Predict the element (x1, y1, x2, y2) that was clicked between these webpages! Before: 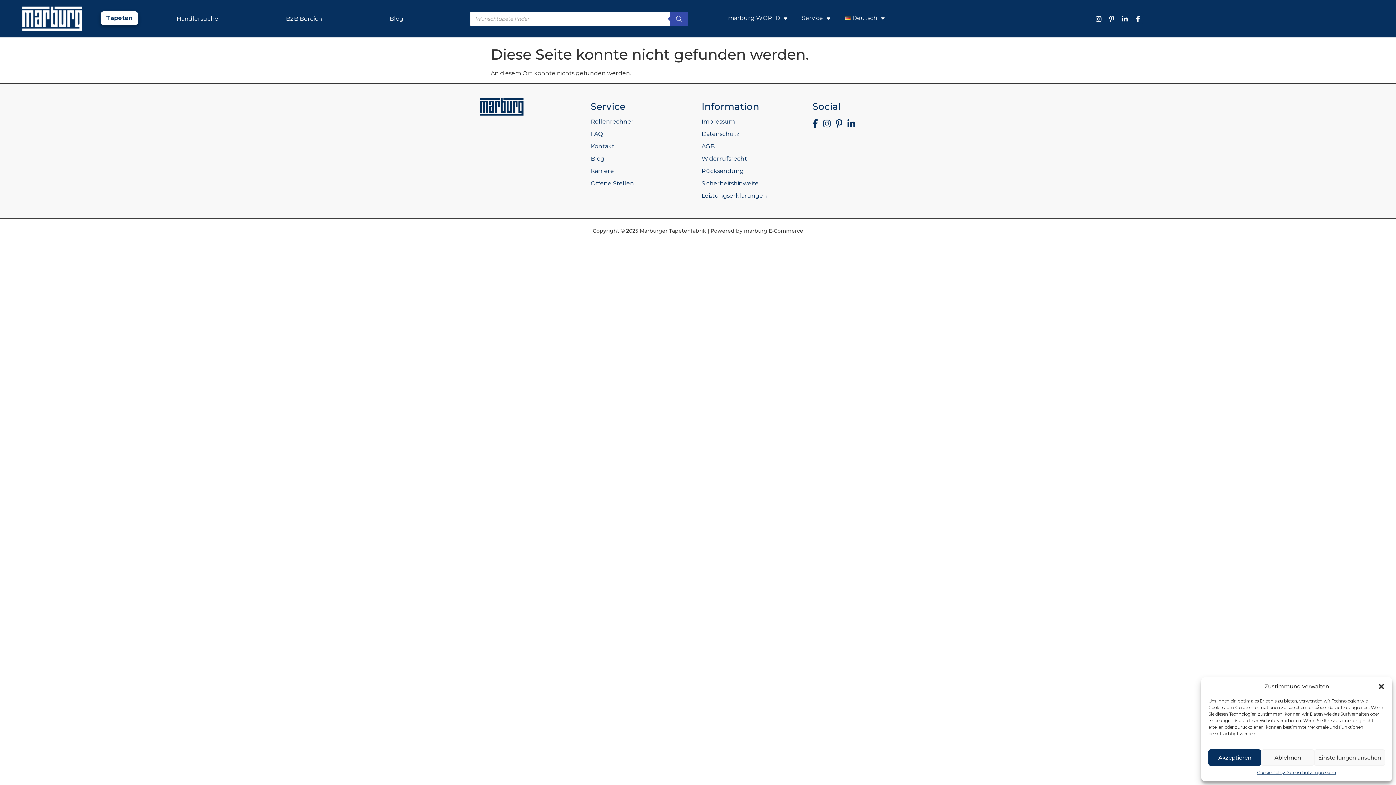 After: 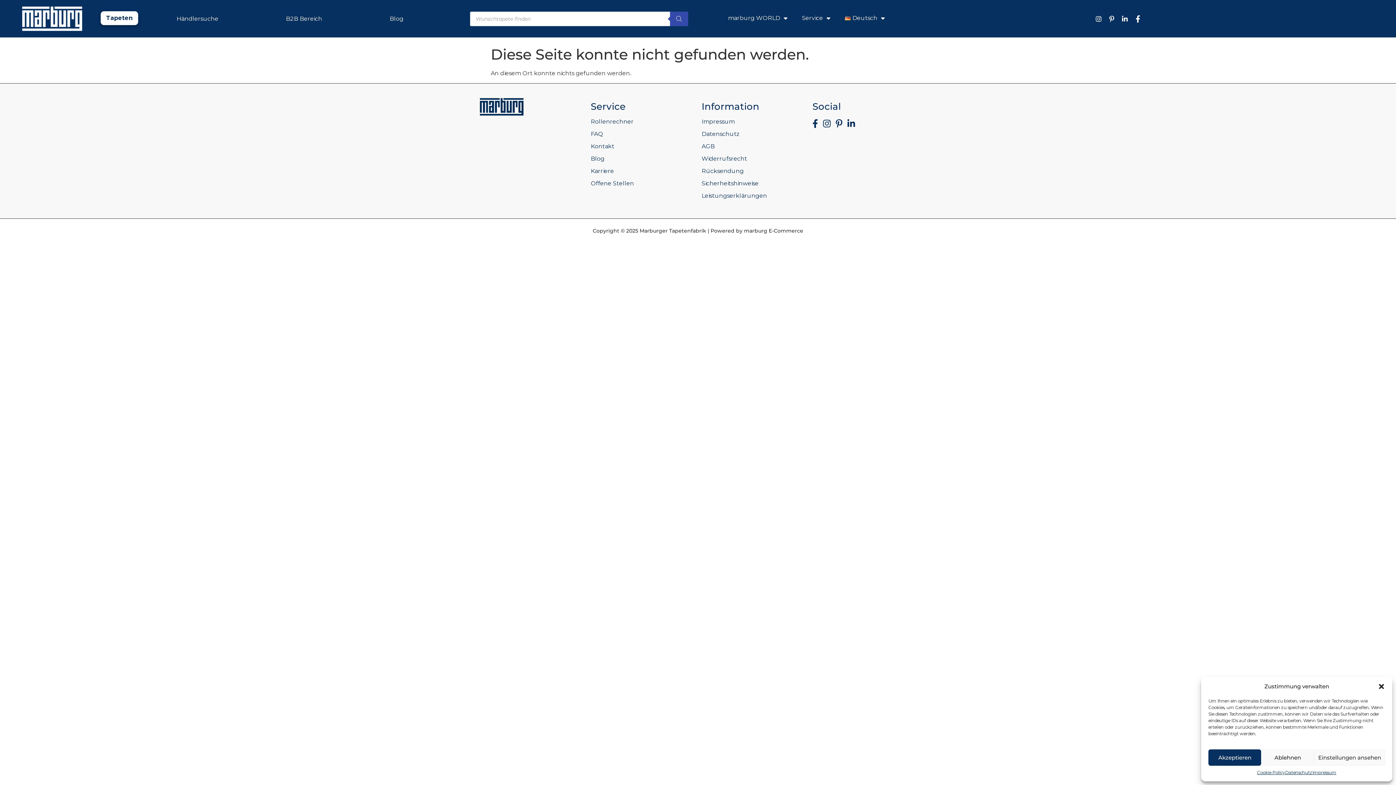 Action: bbox: (1131, 12, 1144, 25)